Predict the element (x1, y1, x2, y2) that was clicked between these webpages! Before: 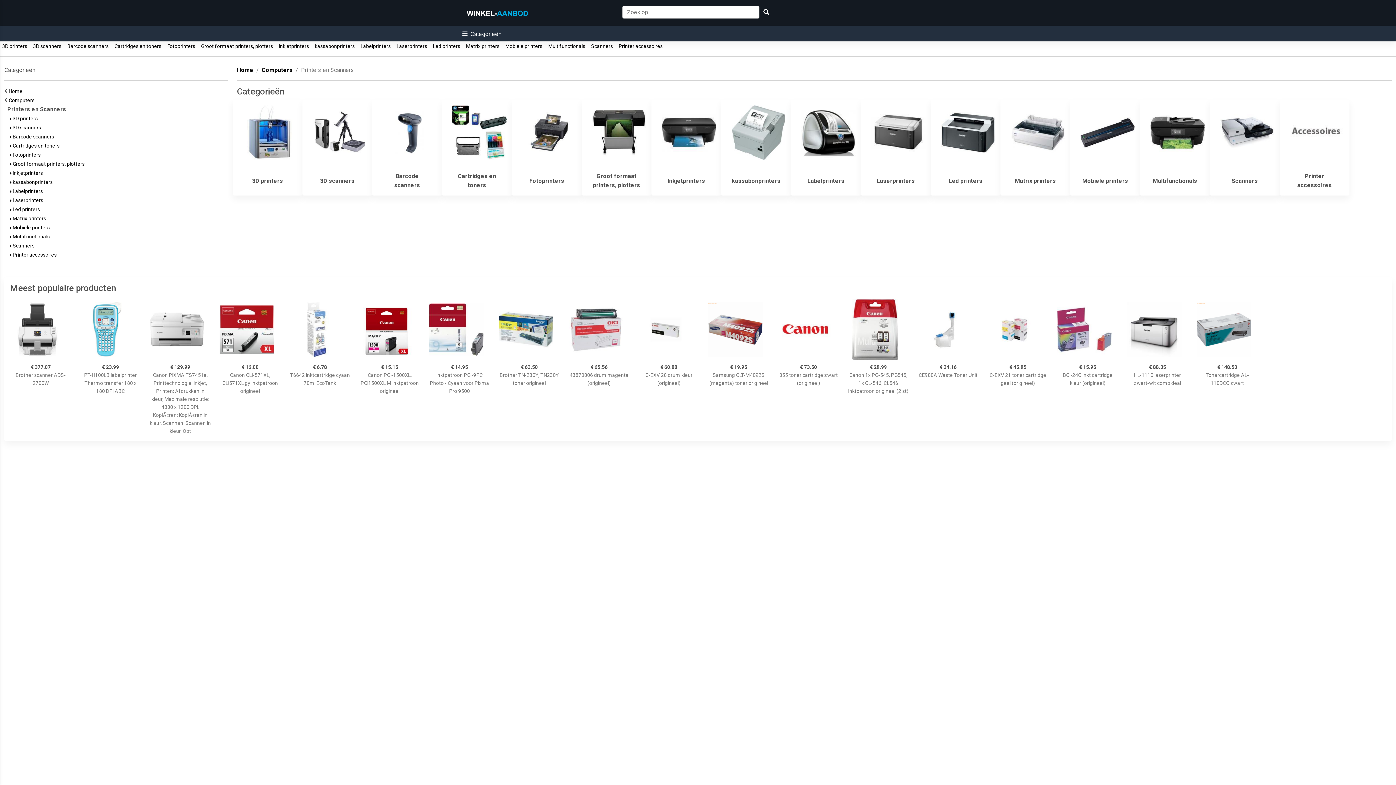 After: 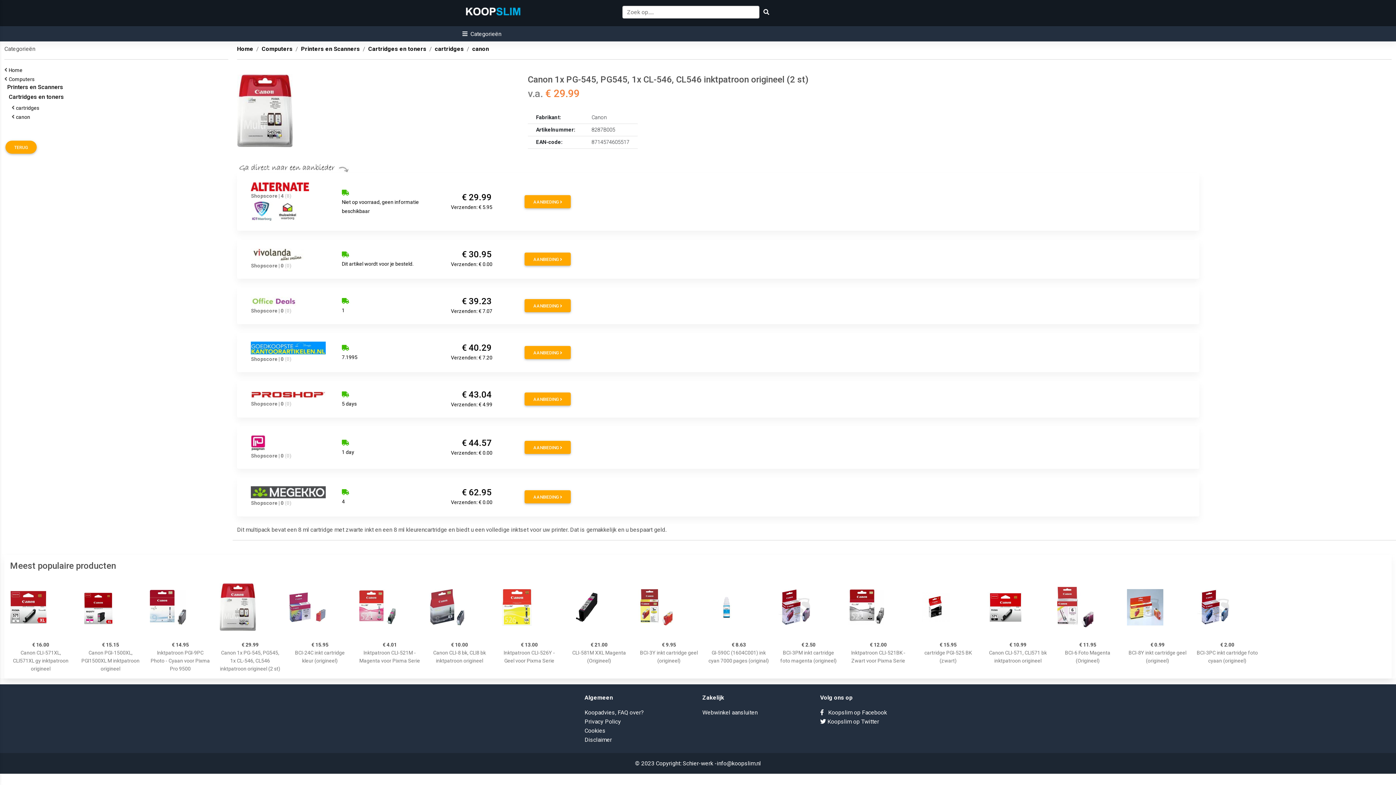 Action: bbox: (848, 299, 909, 360)